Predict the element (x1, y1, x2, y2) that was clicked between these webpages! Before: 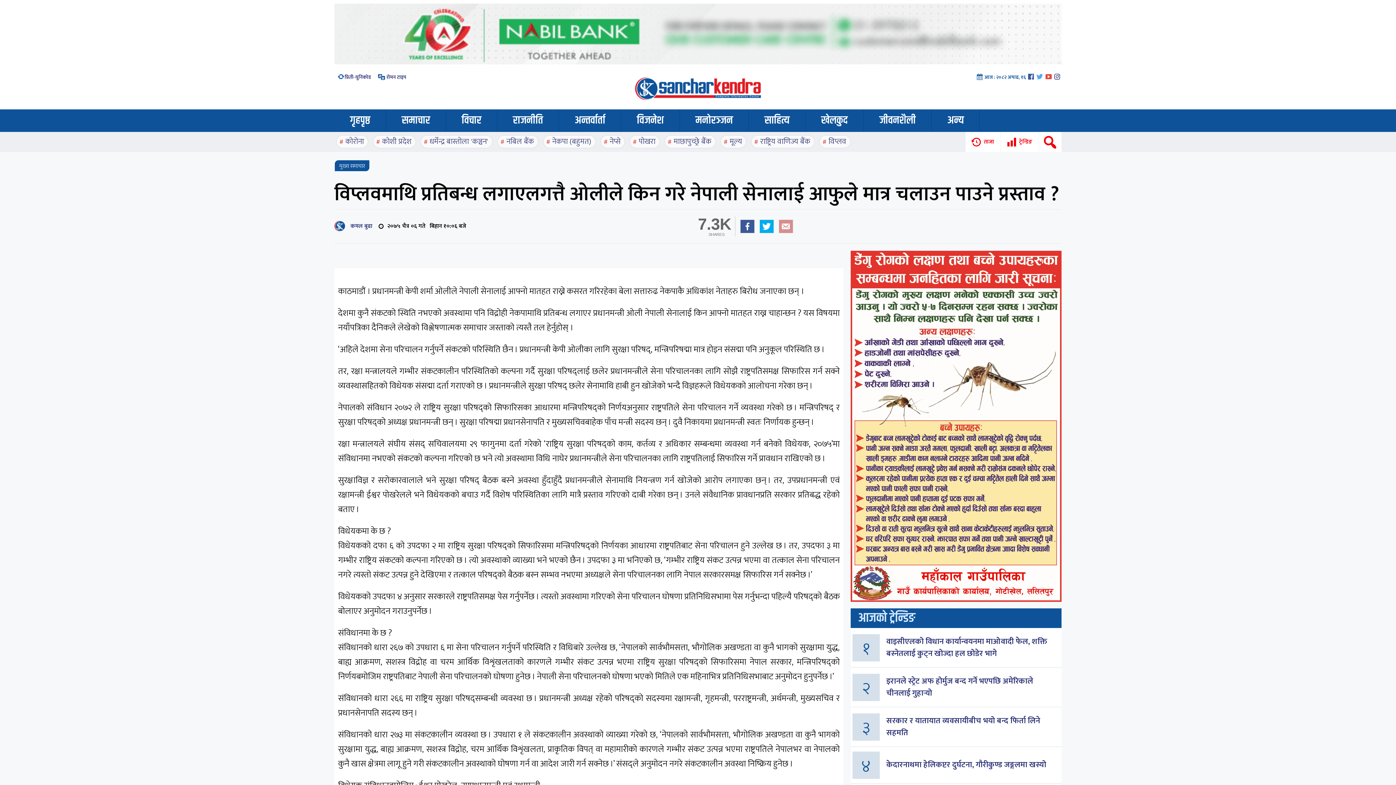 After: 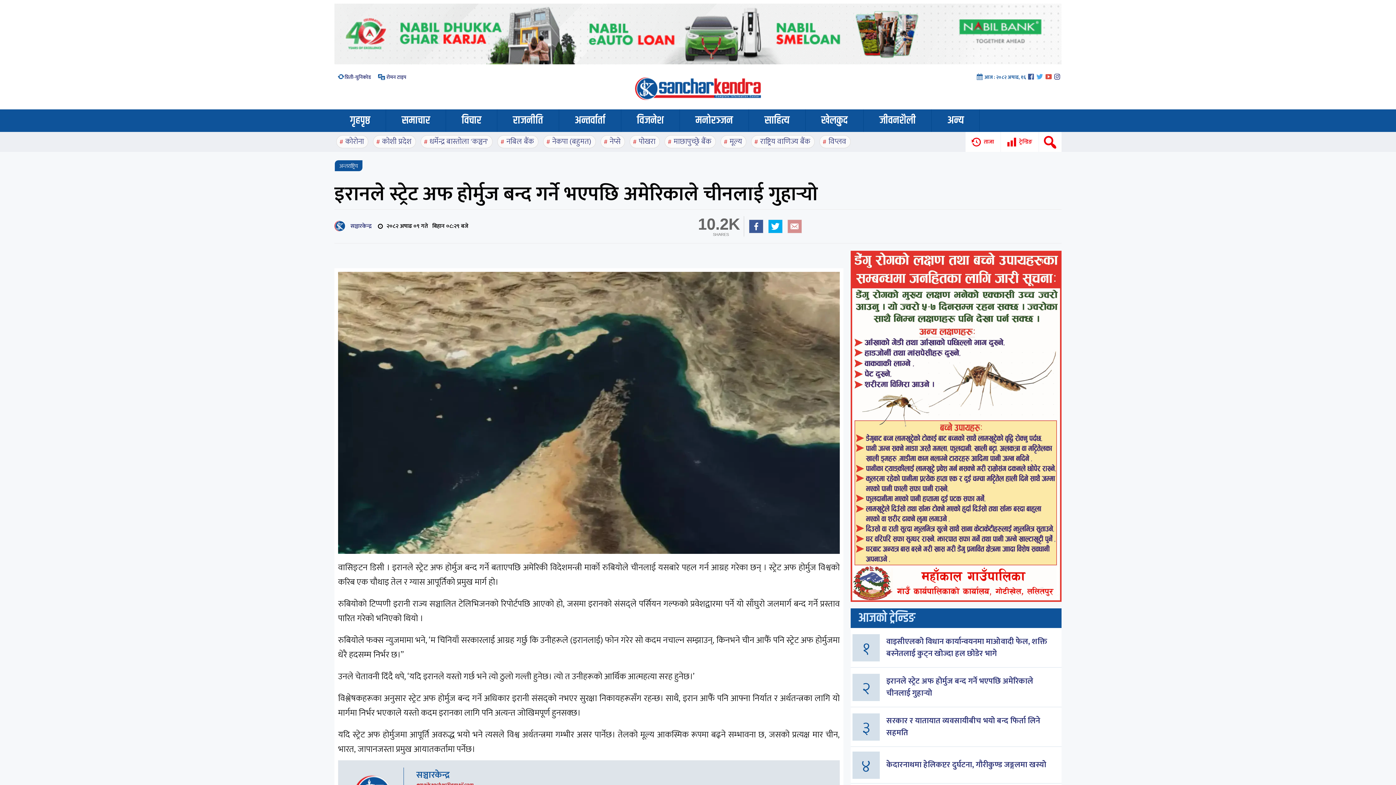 Action: bbox: (850, 668, 1061, 707) label: इरानले स्ट्रेट अफ होर्मुज बन्द गर्ने भएपछि अमेरिकाले चीनलाई गुहार्‍यो